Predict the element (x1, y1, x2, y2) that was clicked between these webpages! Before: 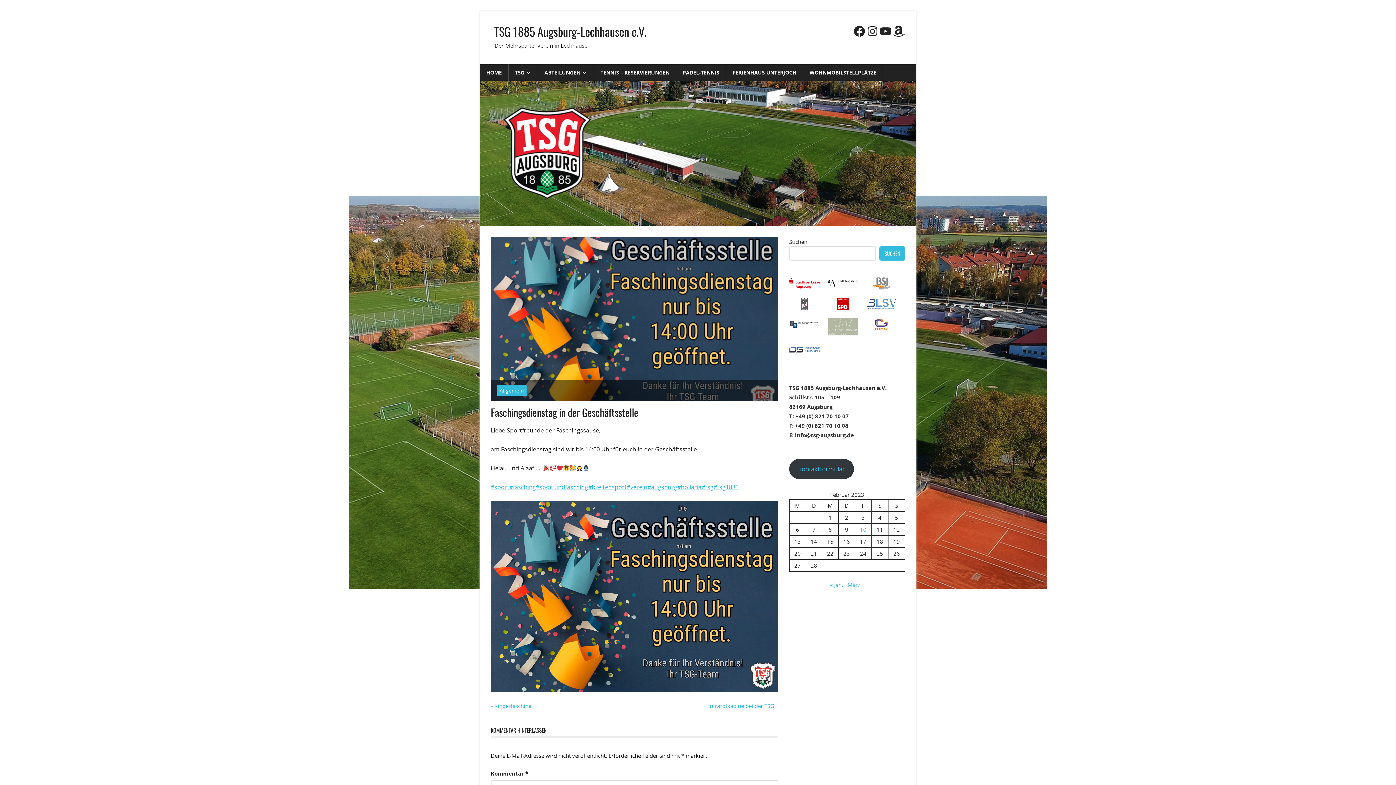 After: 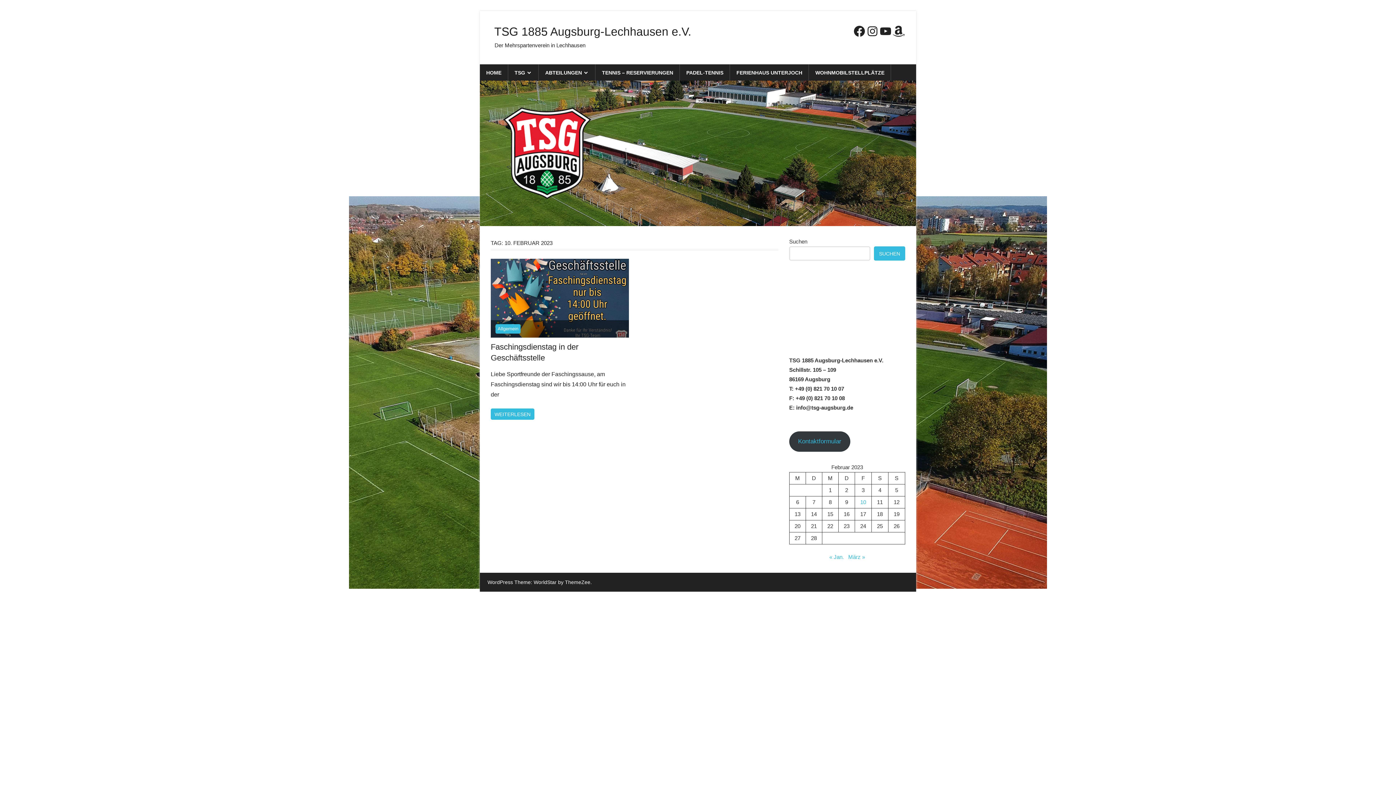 Action: label: Beiträge veröffentlicht am 10. February 2023 bbox: (860, 526, 866, 533)